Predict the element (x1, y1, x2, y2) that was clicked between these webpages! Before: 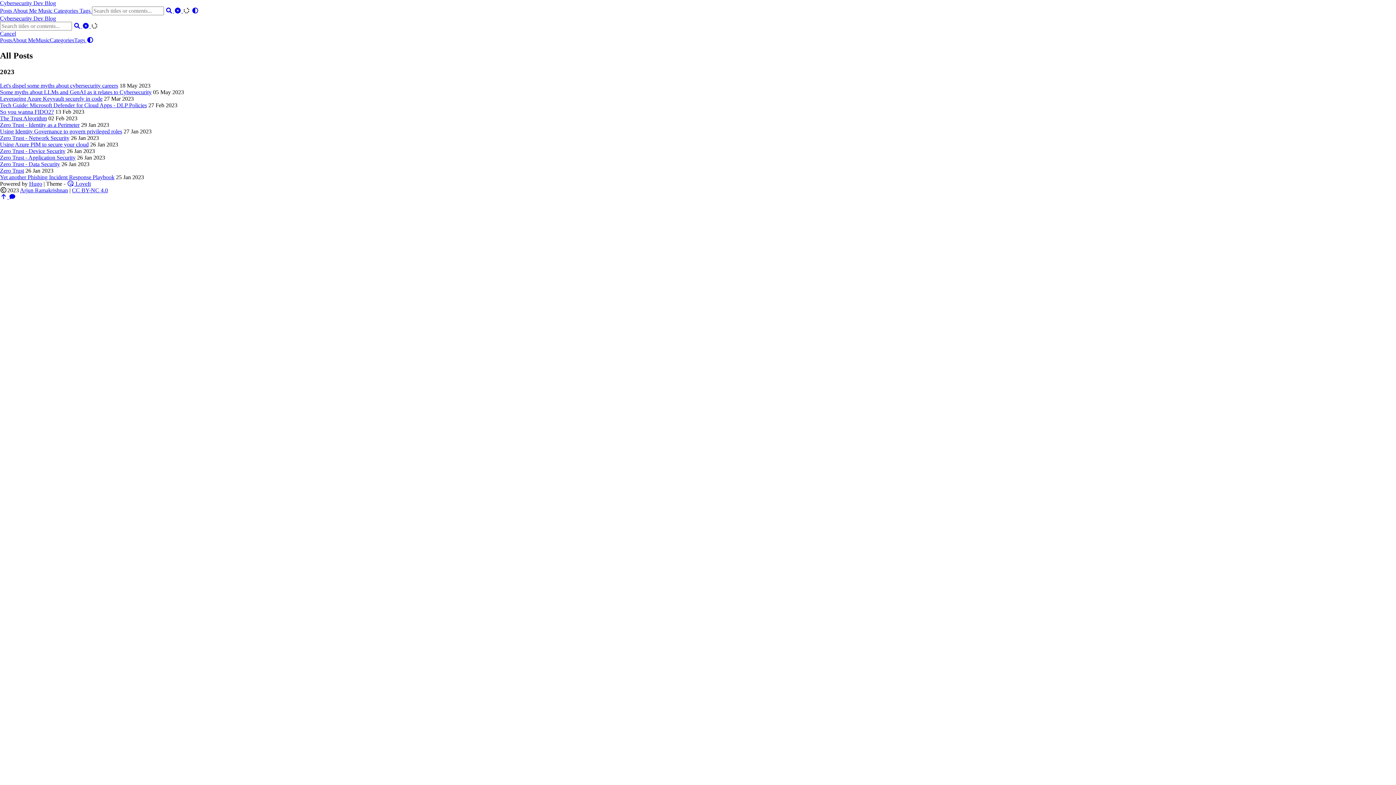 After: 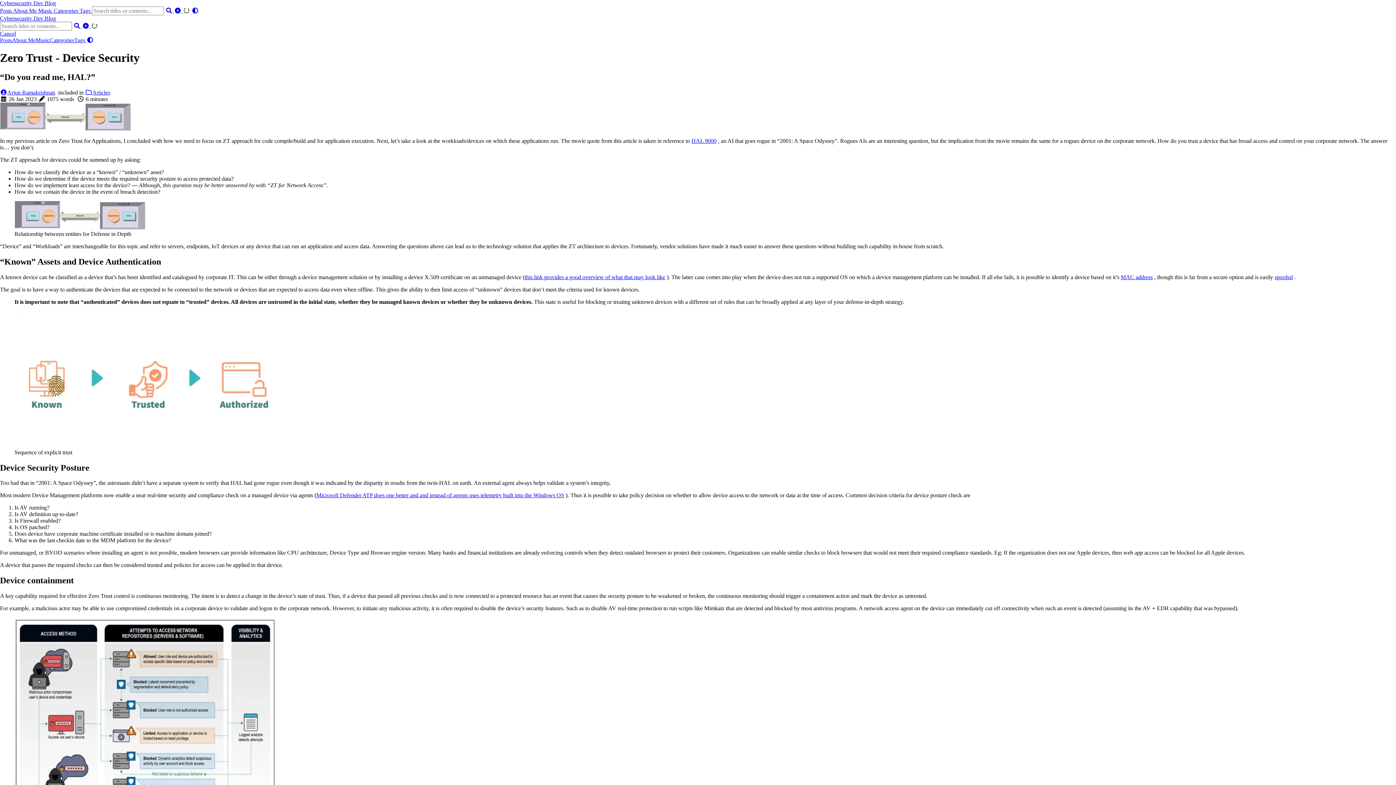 Action: label: Zero Trust - Device Security bbox: (0, 147, 65, 154)